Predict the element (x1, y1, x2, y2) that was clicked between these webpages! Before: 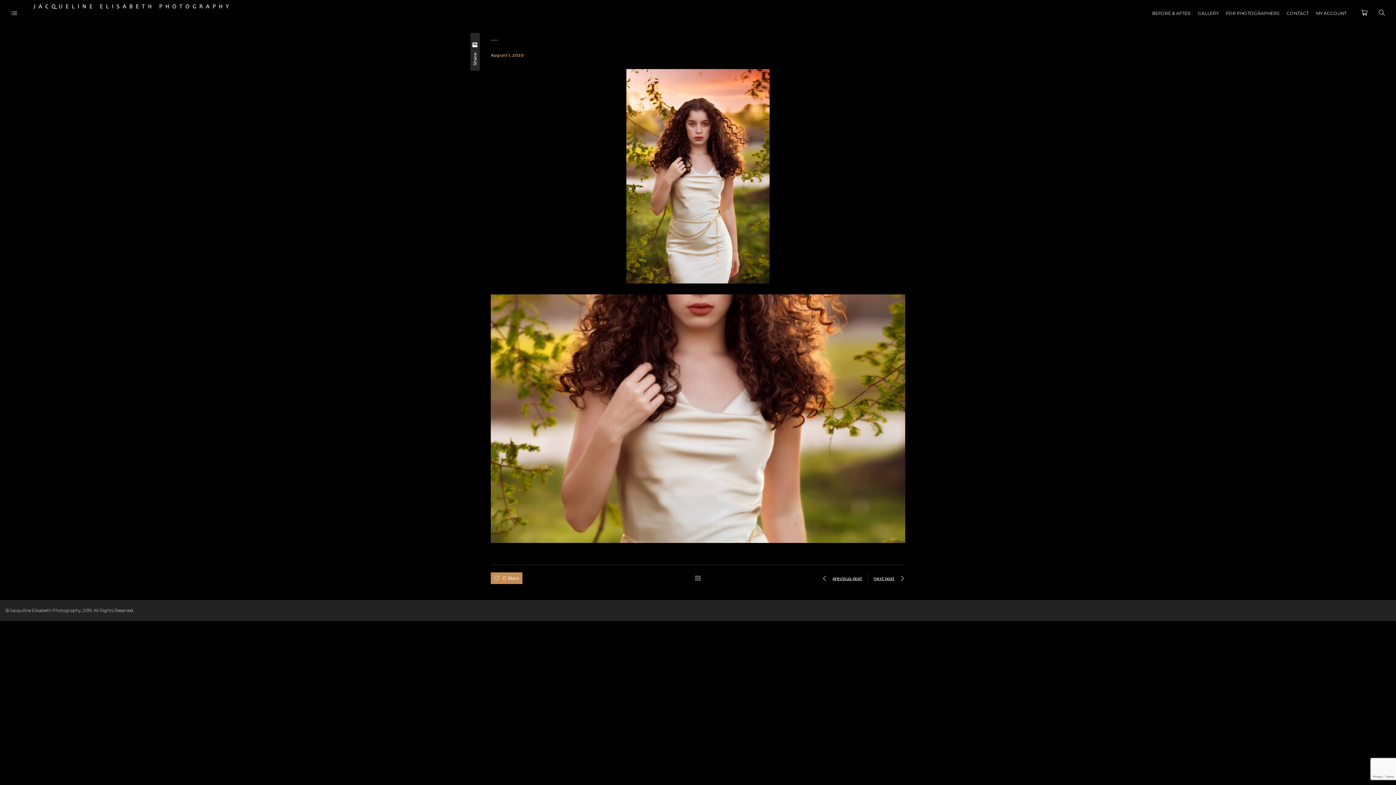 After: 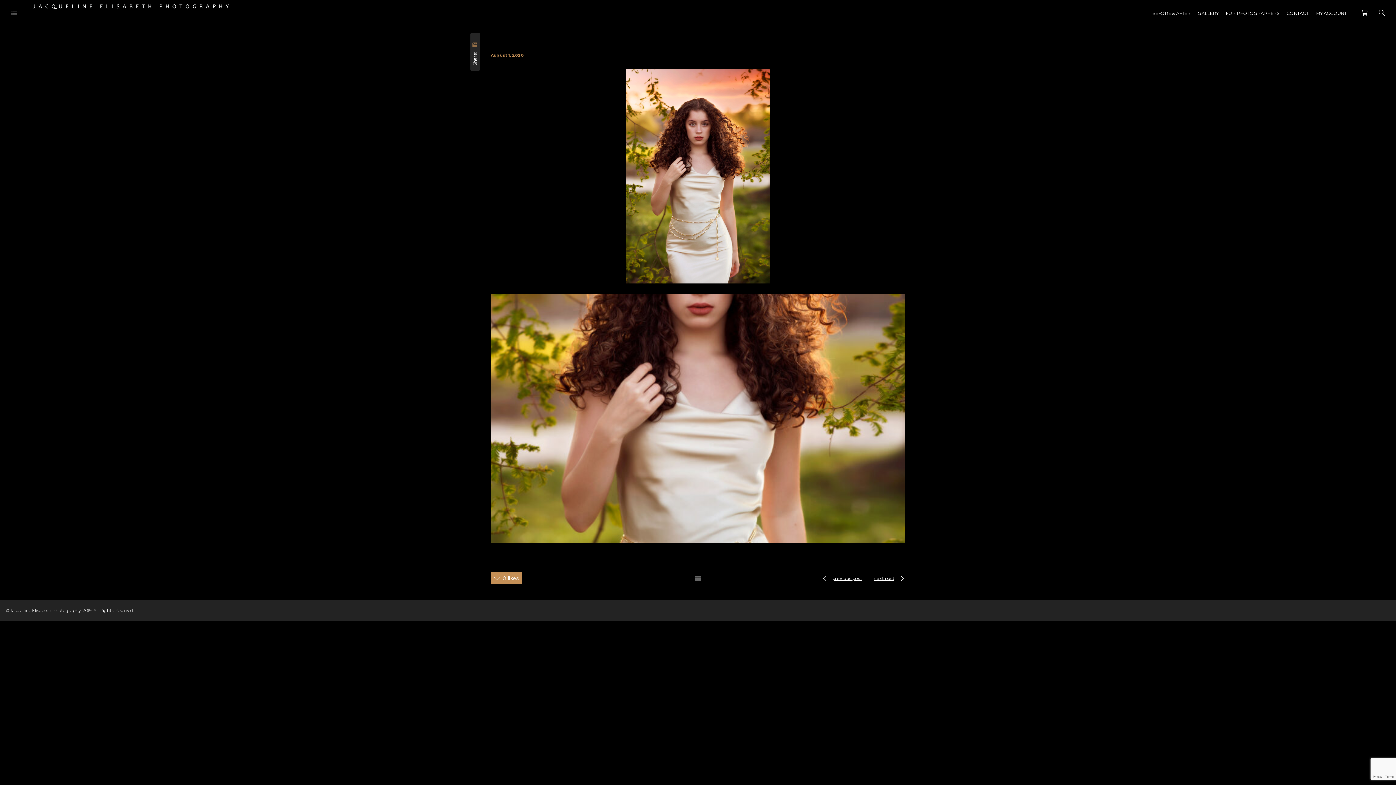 Action: bbox: (471, 42, 479, 47)